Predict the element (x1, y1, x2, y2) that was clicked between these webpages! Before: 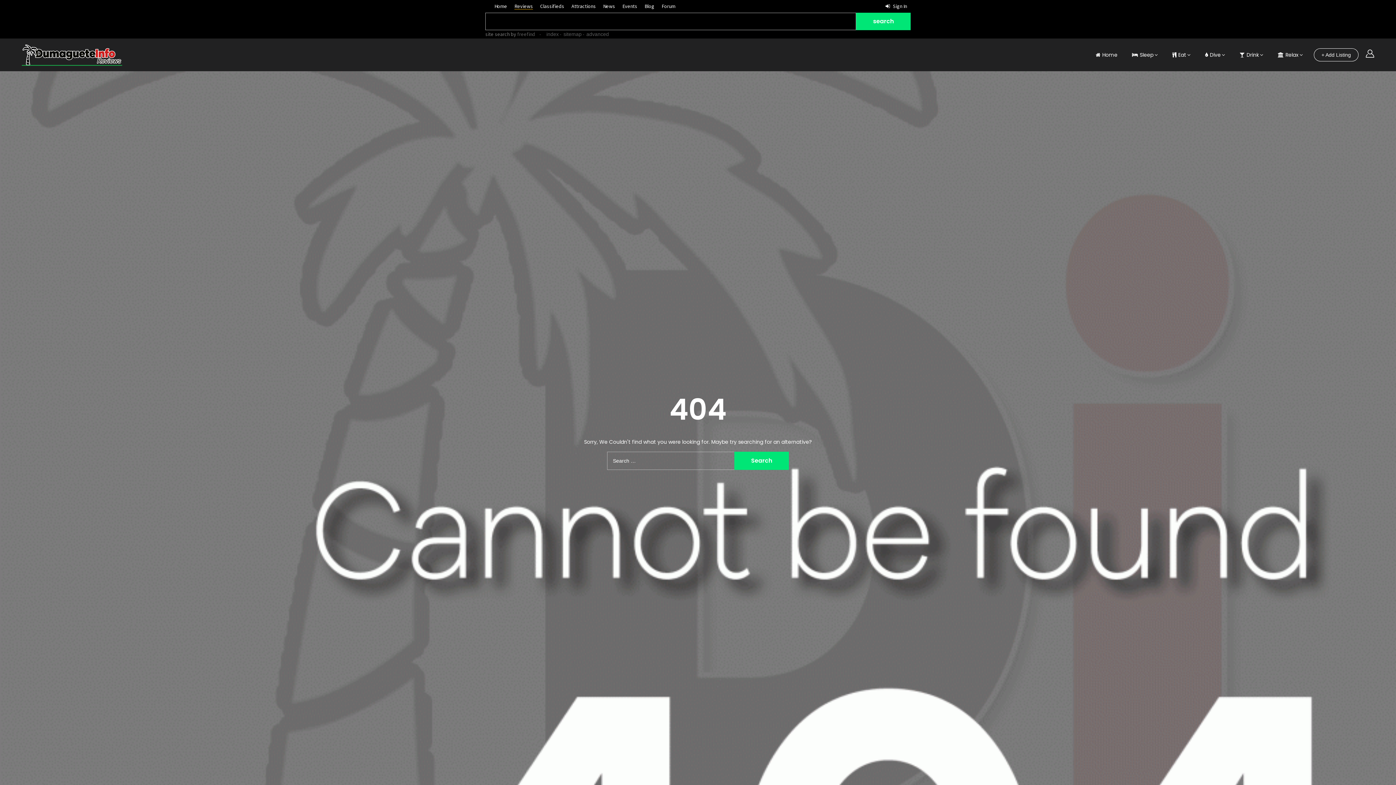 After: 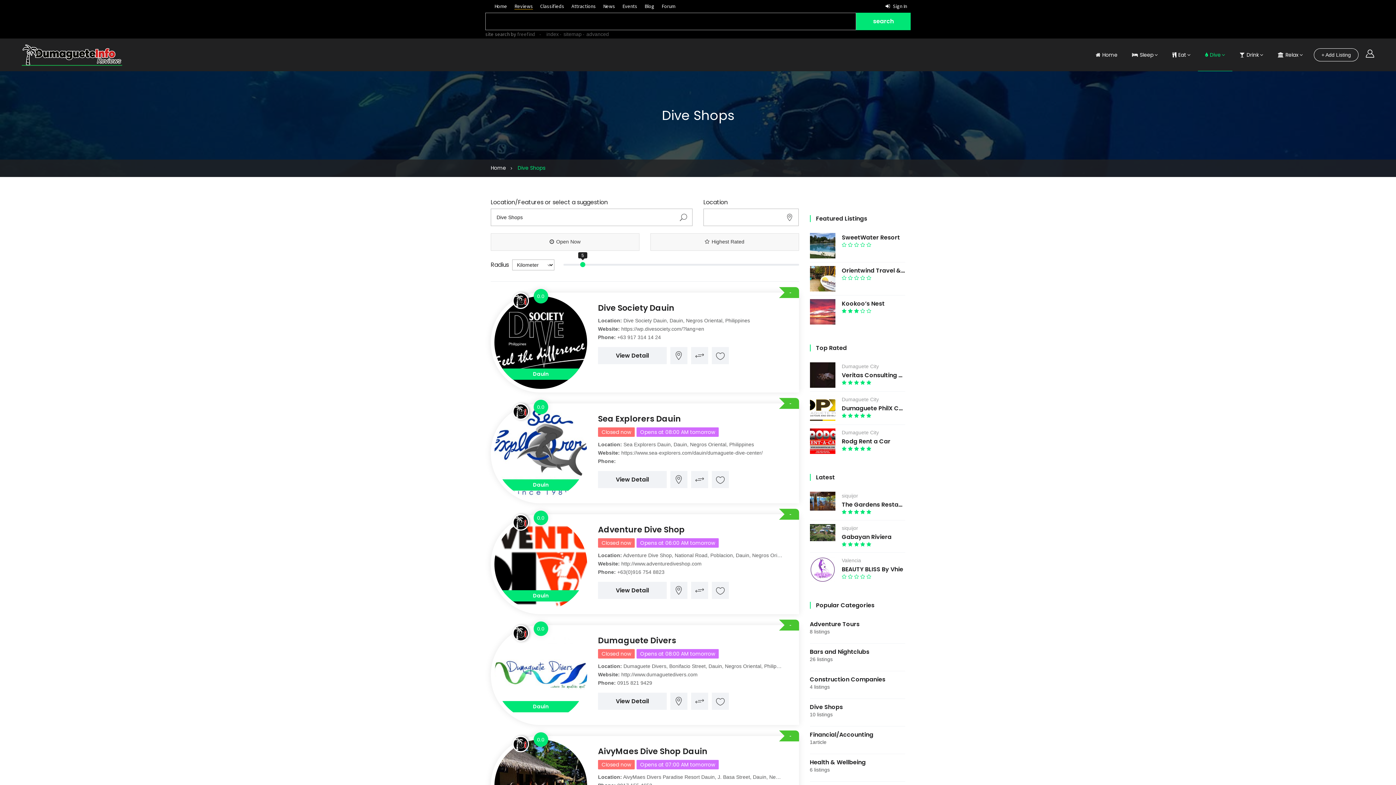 Action: label: Dive bbox: (1198, 38, 1232, 71)